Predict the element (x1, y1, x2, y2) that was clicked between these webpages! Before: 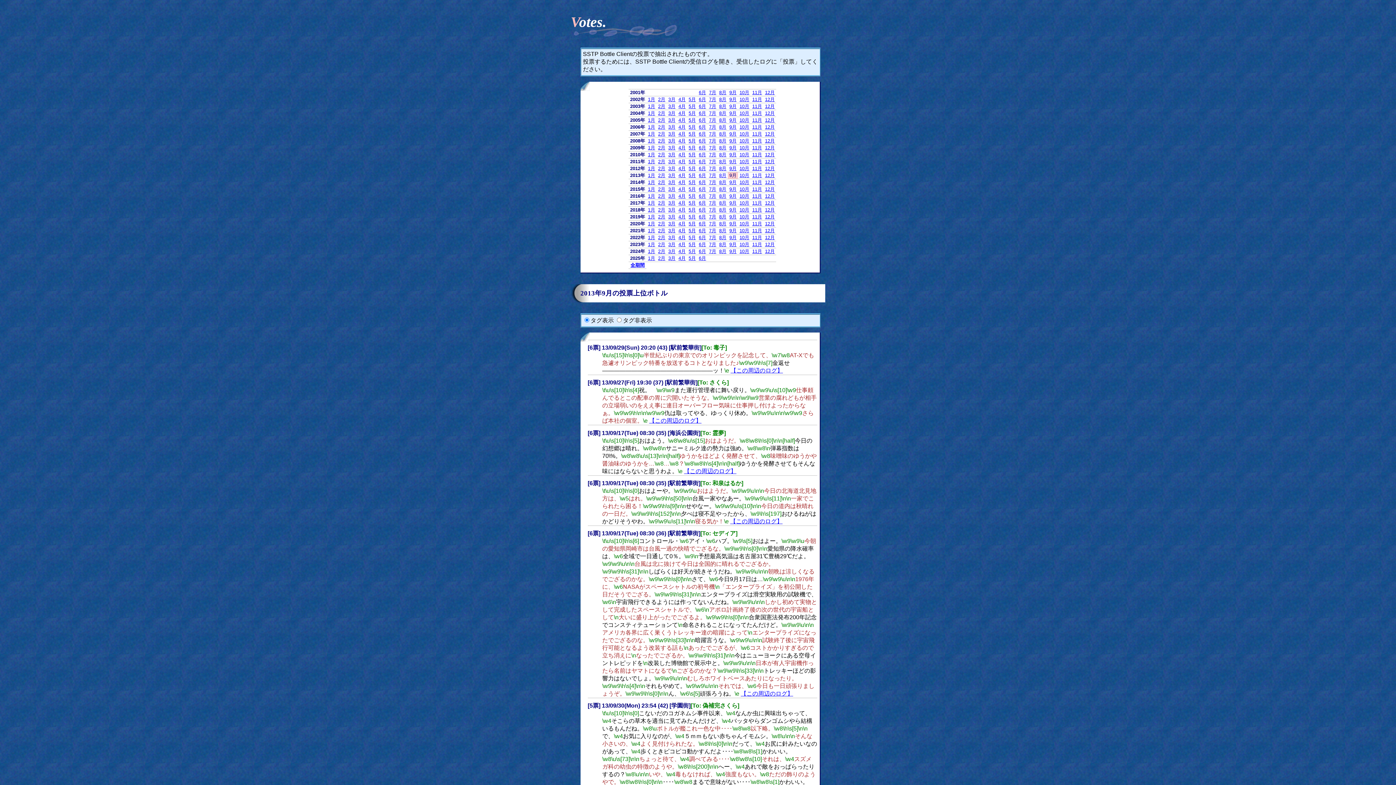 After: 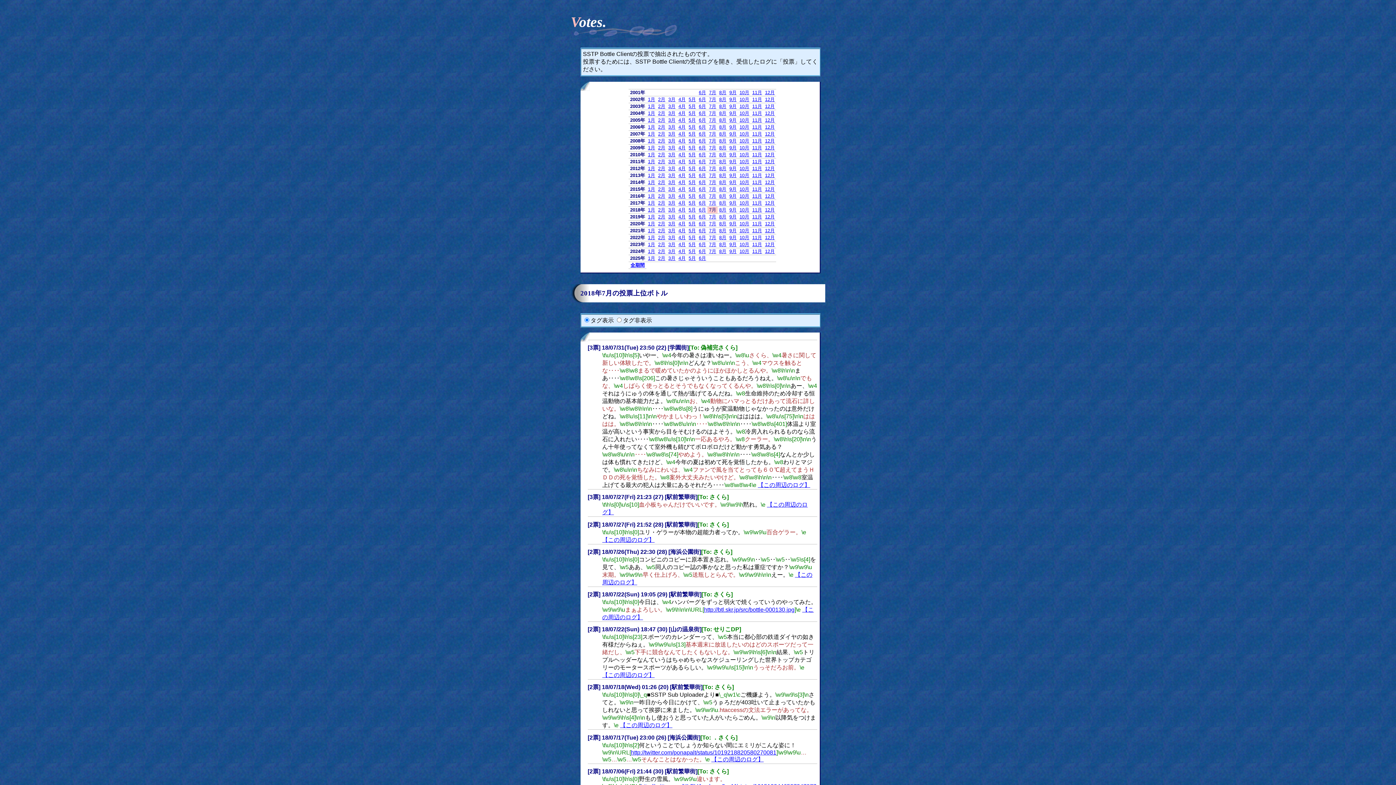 Action: bbox: (709, 207, 716, 212) label: 7月